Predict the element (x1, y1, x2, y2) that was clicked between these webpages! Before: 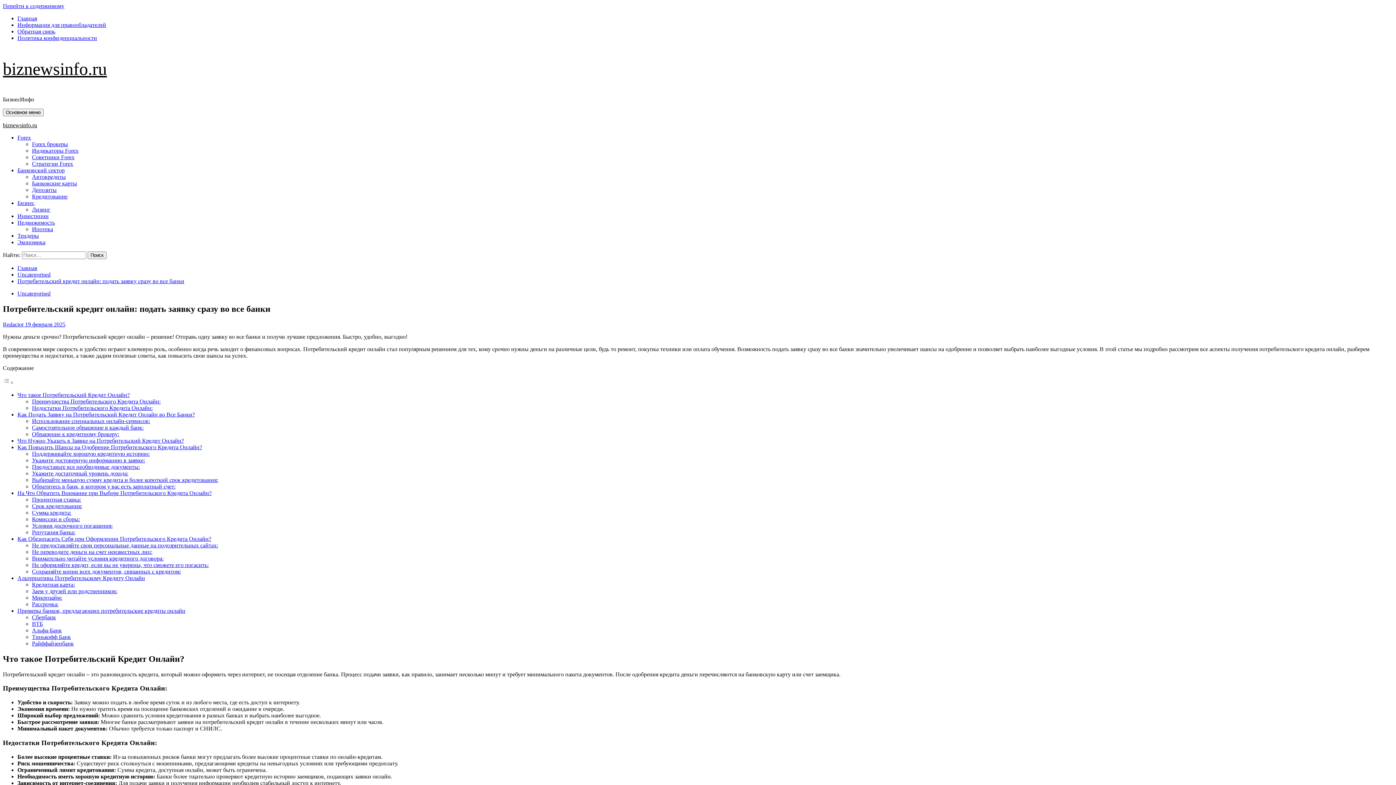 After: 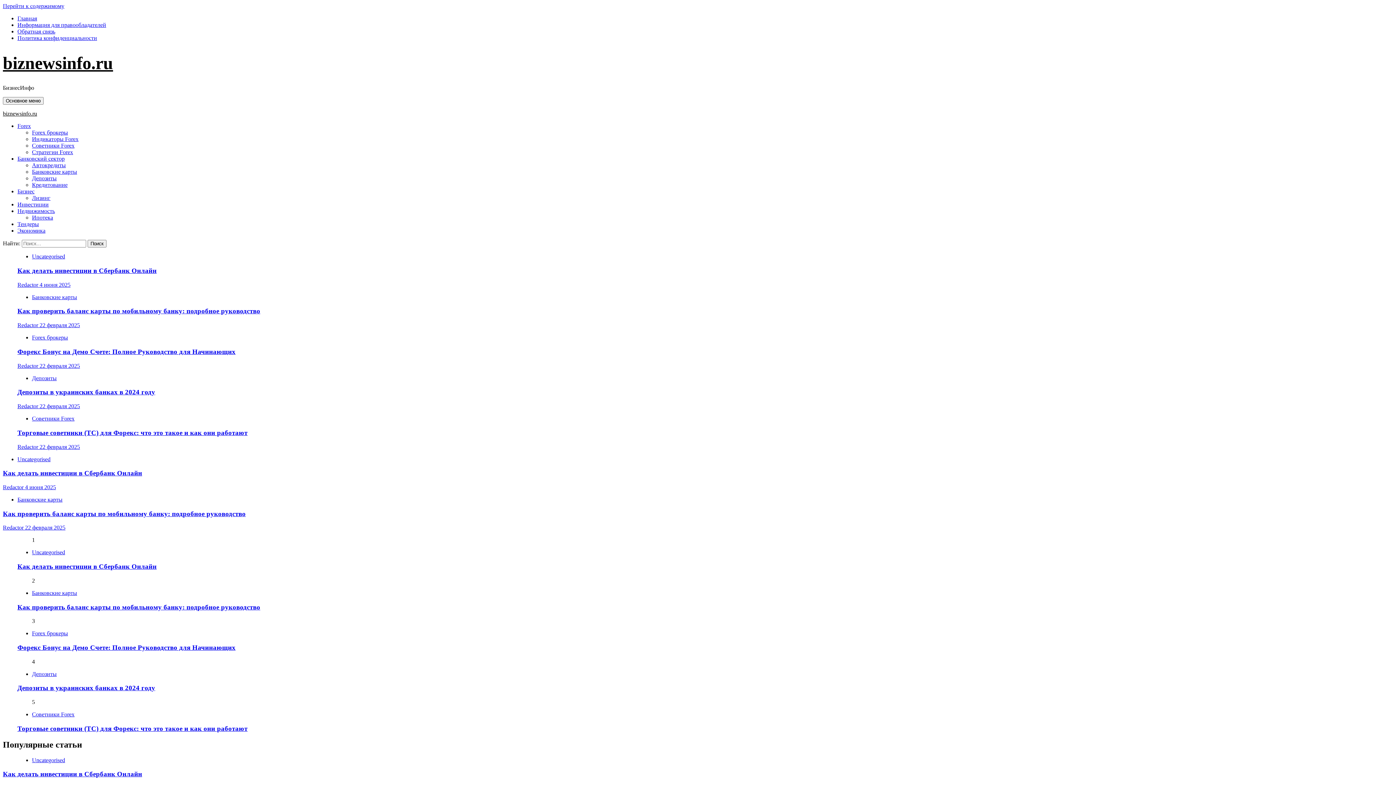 Action: bbox: (25, 321, 65, 327) label: 19 февраля 2025